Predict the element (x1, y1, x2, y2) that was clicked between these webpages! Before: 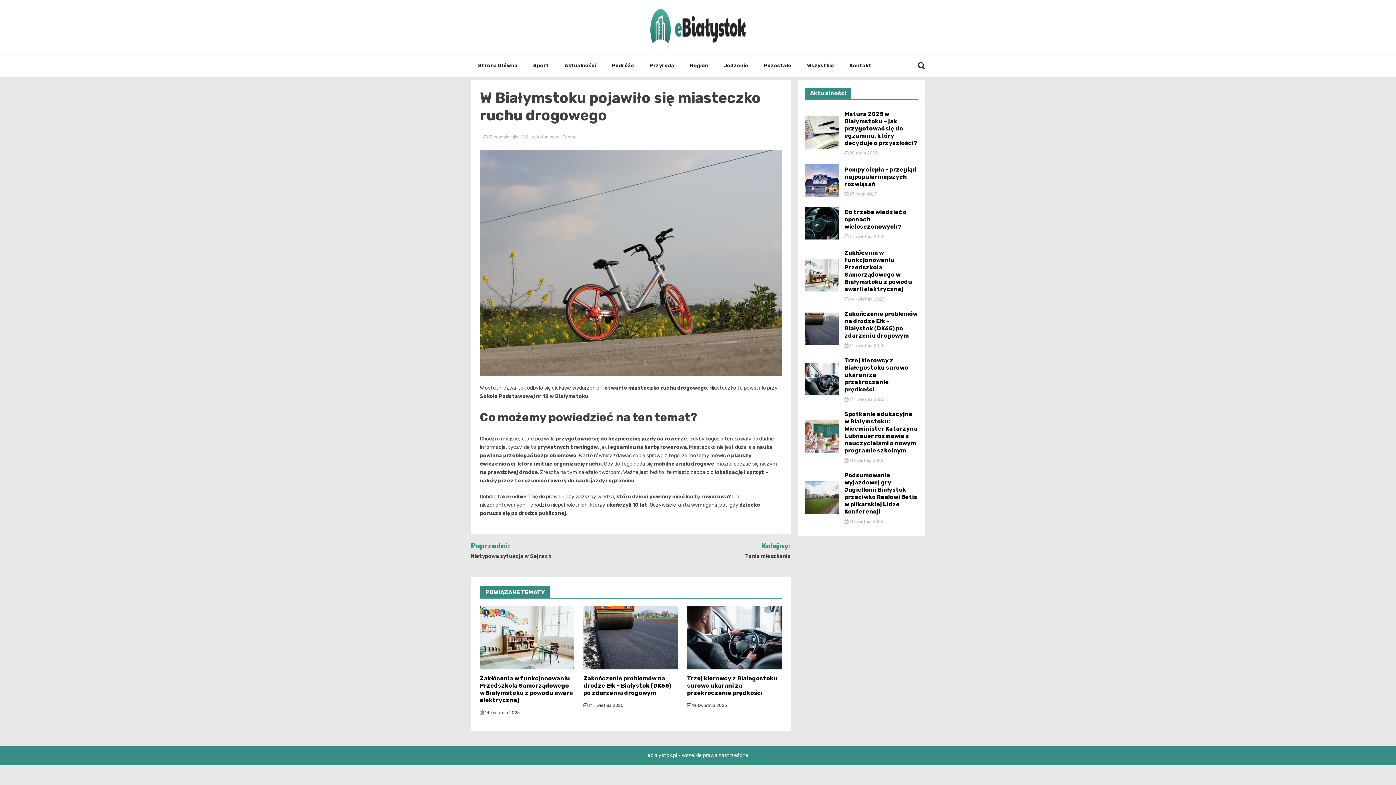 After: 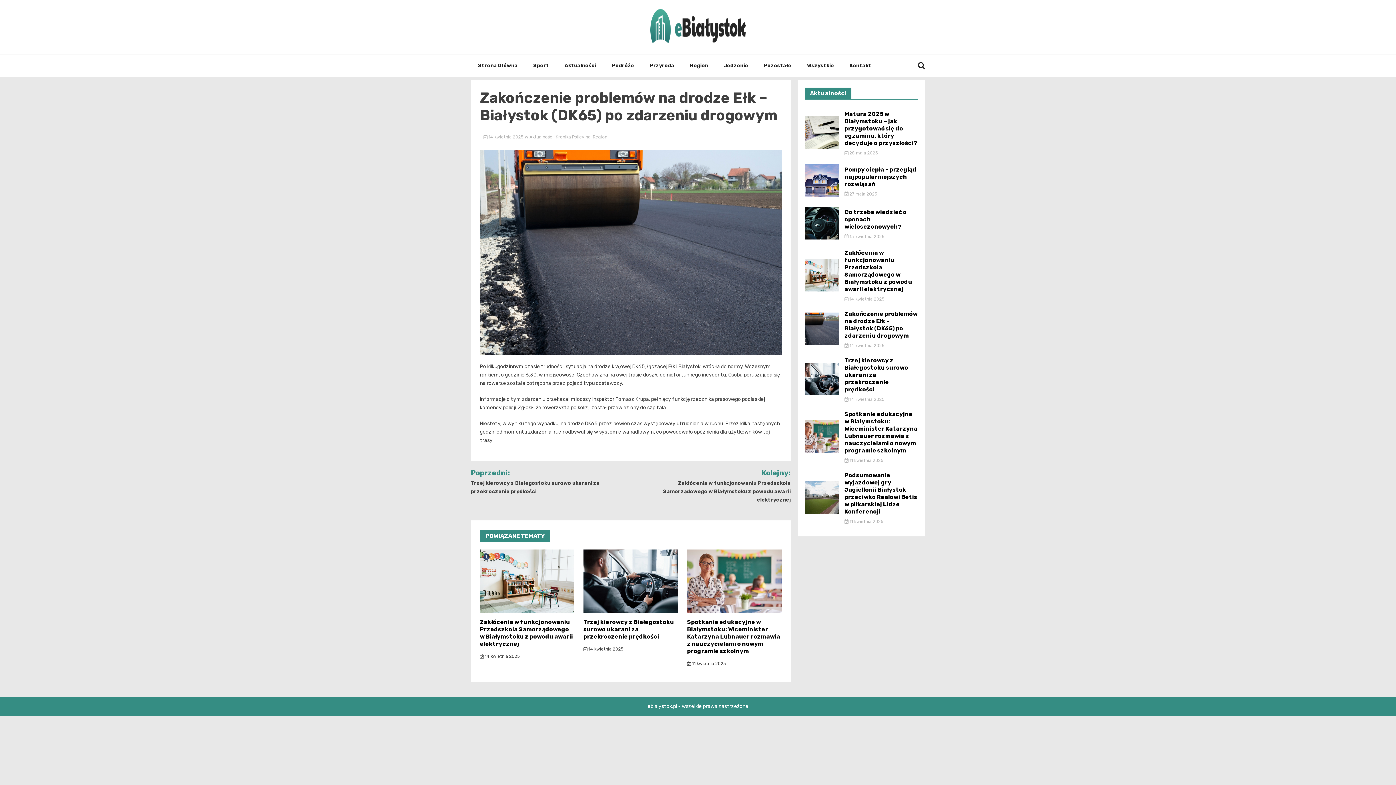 Action: bbox: (805, 340, 839, 346)